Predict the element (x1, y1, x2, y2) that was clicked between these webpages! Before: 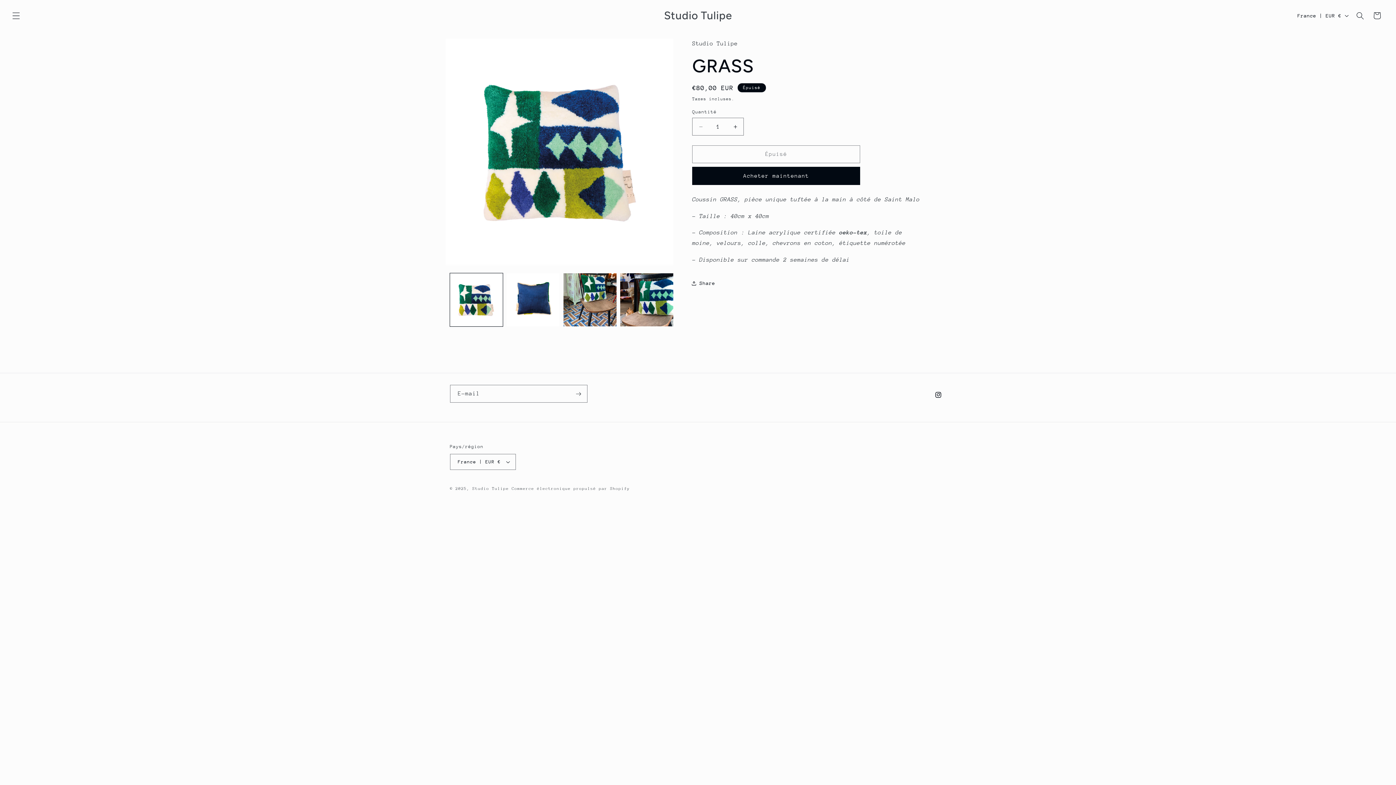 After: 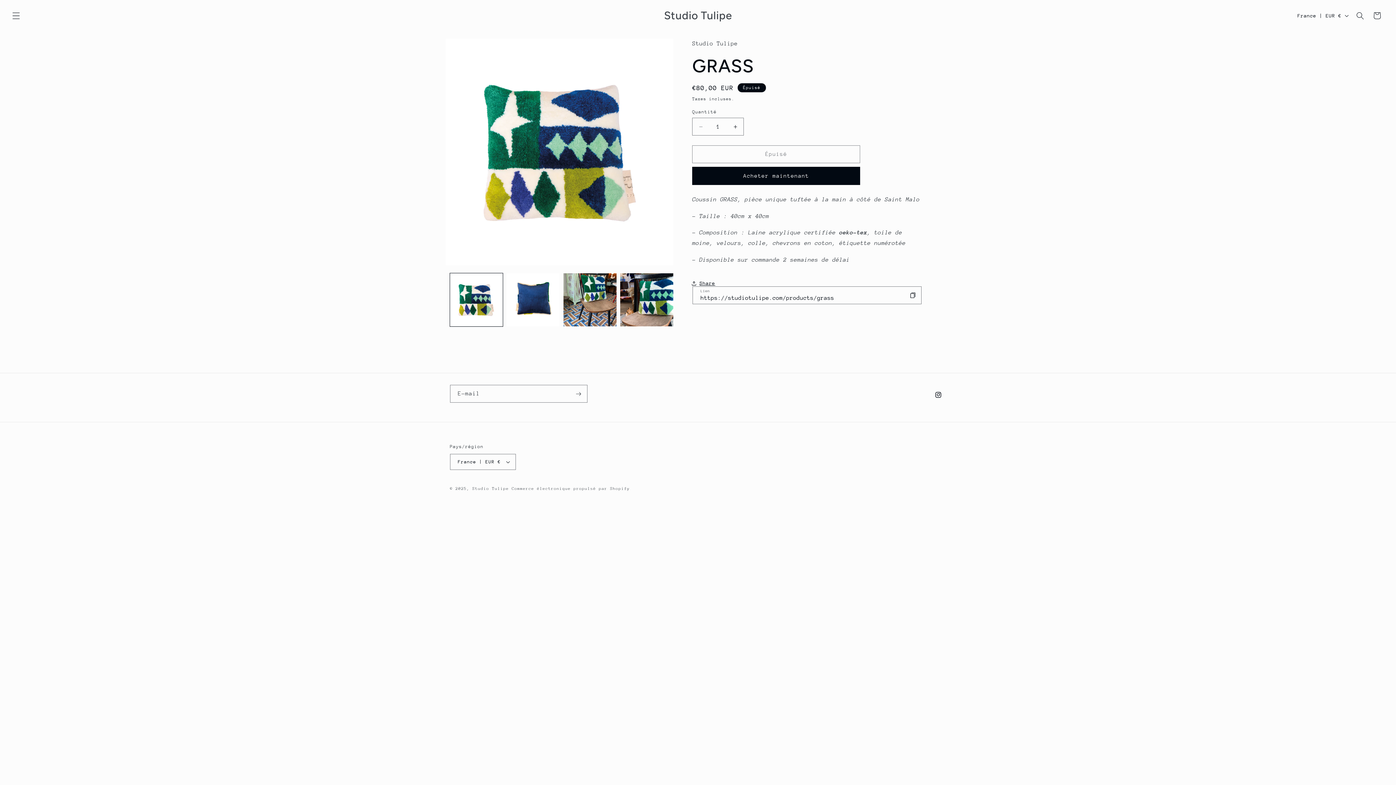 Action: bbox: (692, 275, 715, 291) label: Share